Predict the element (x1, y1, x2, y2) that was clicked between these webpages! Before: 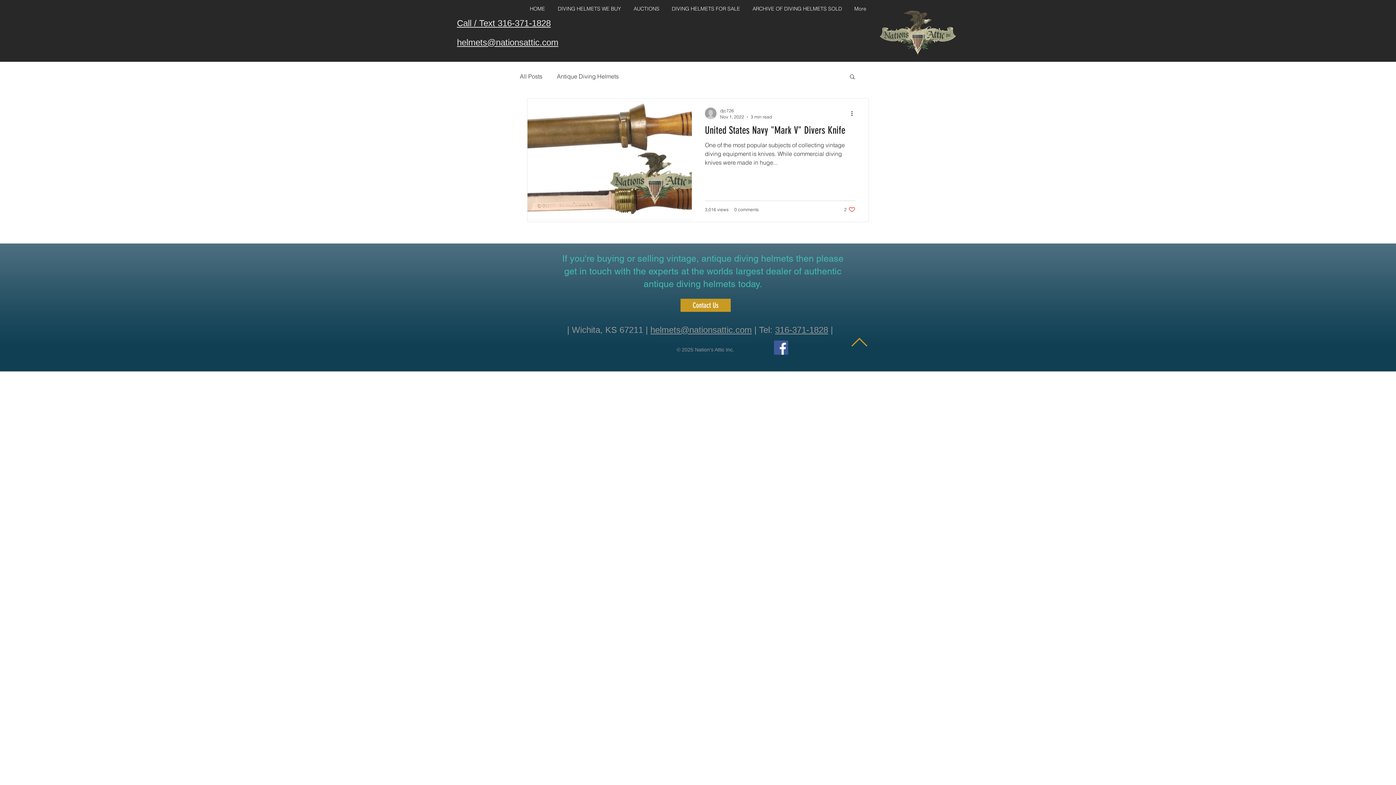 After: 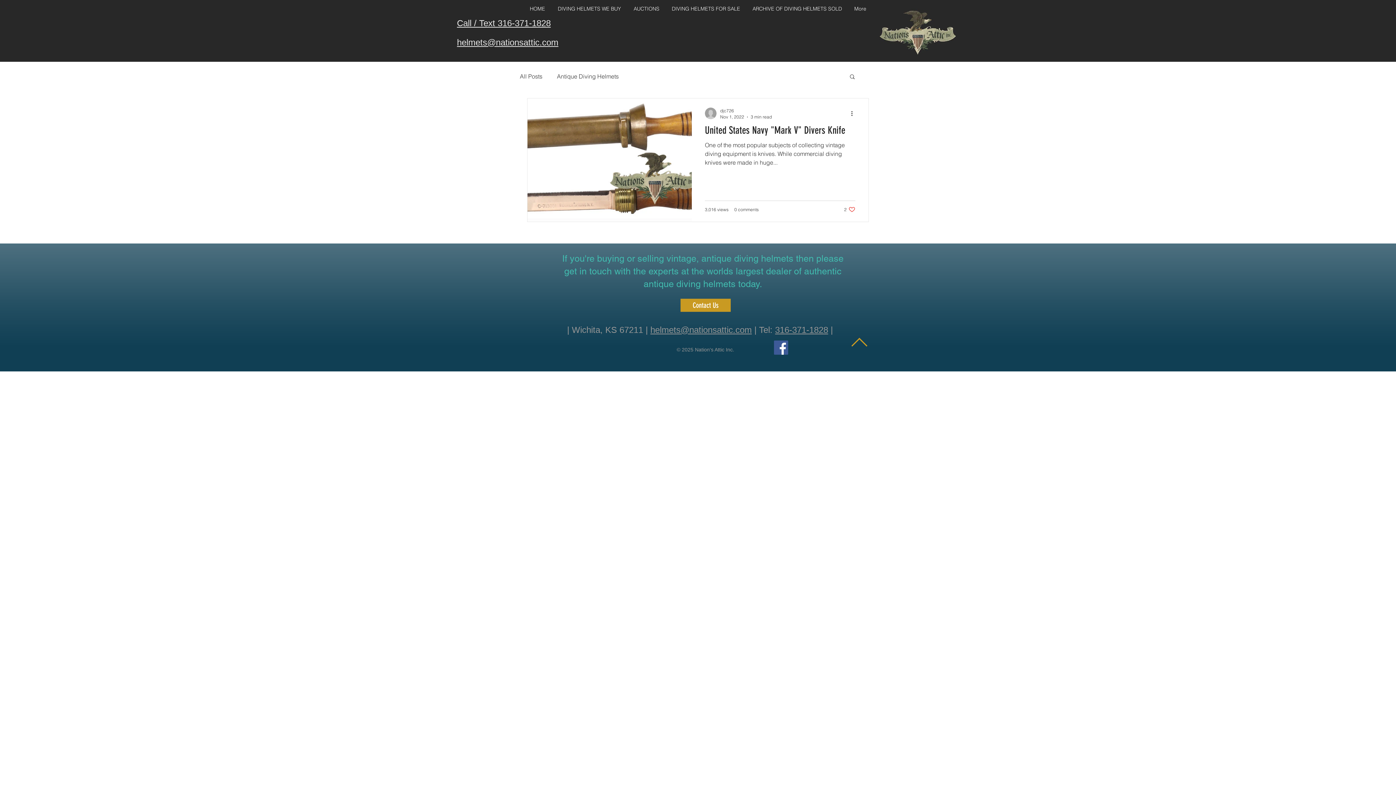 Action: label: Search bbox: (849, 73, 856, 81)